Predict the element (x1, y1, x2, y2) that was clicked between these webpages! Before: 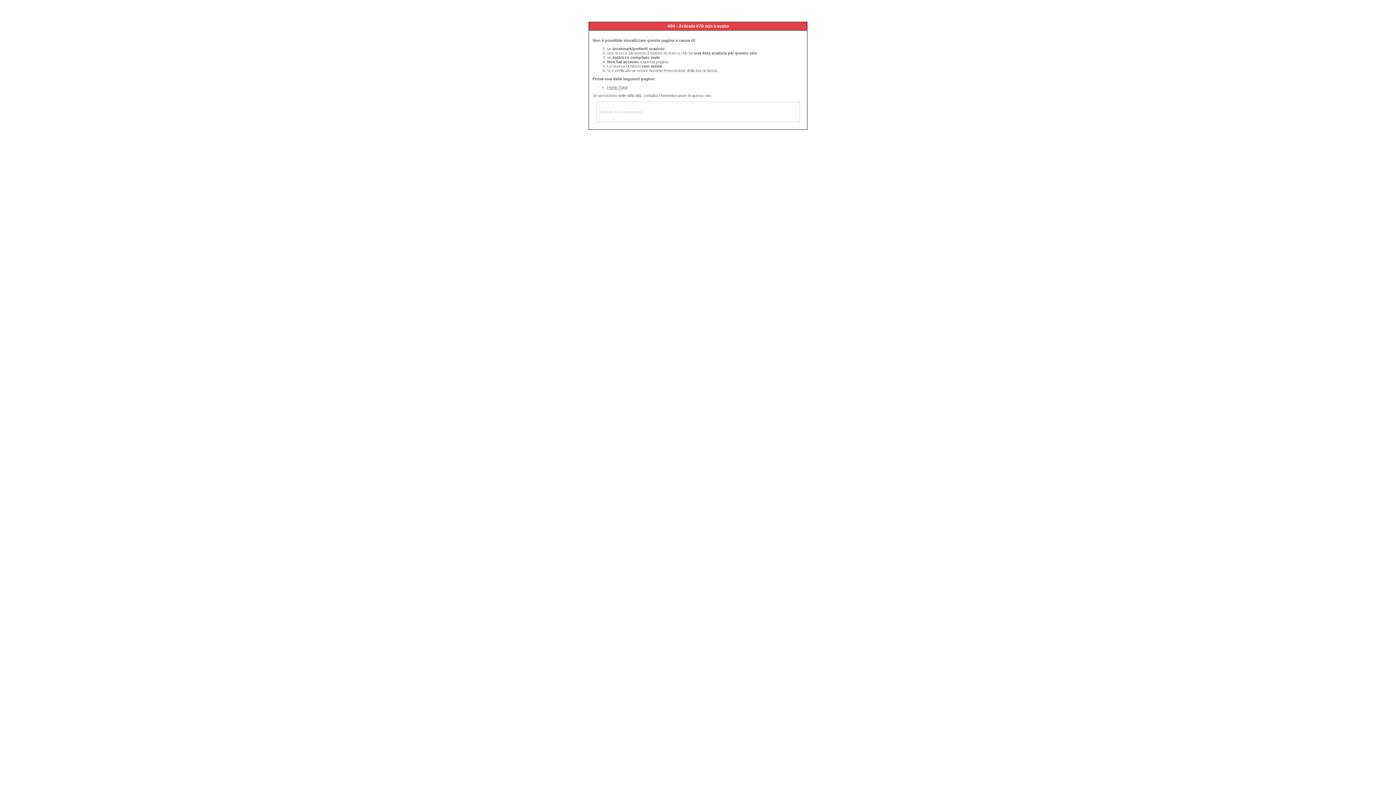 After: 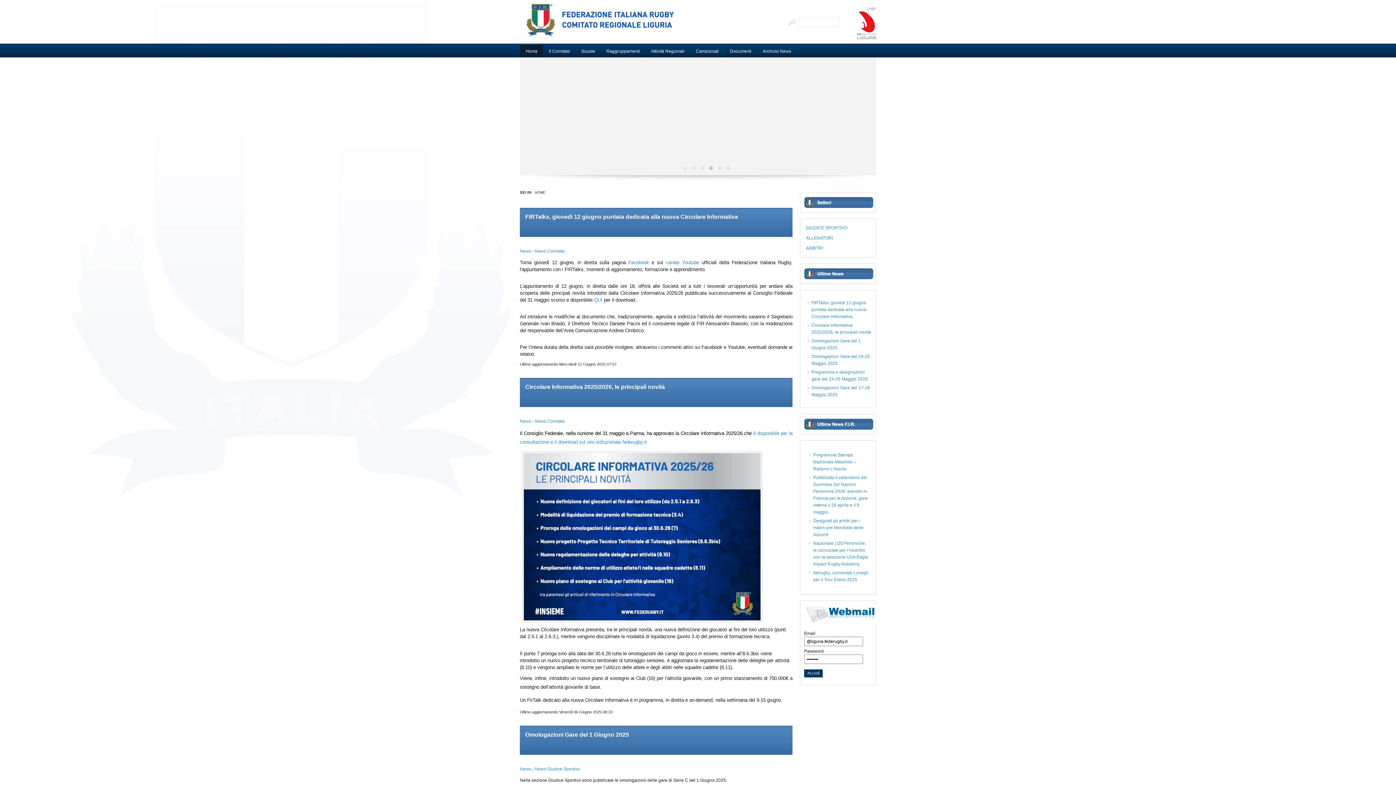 Action: label: Home Page bbox: (607, 85, 628, 89)